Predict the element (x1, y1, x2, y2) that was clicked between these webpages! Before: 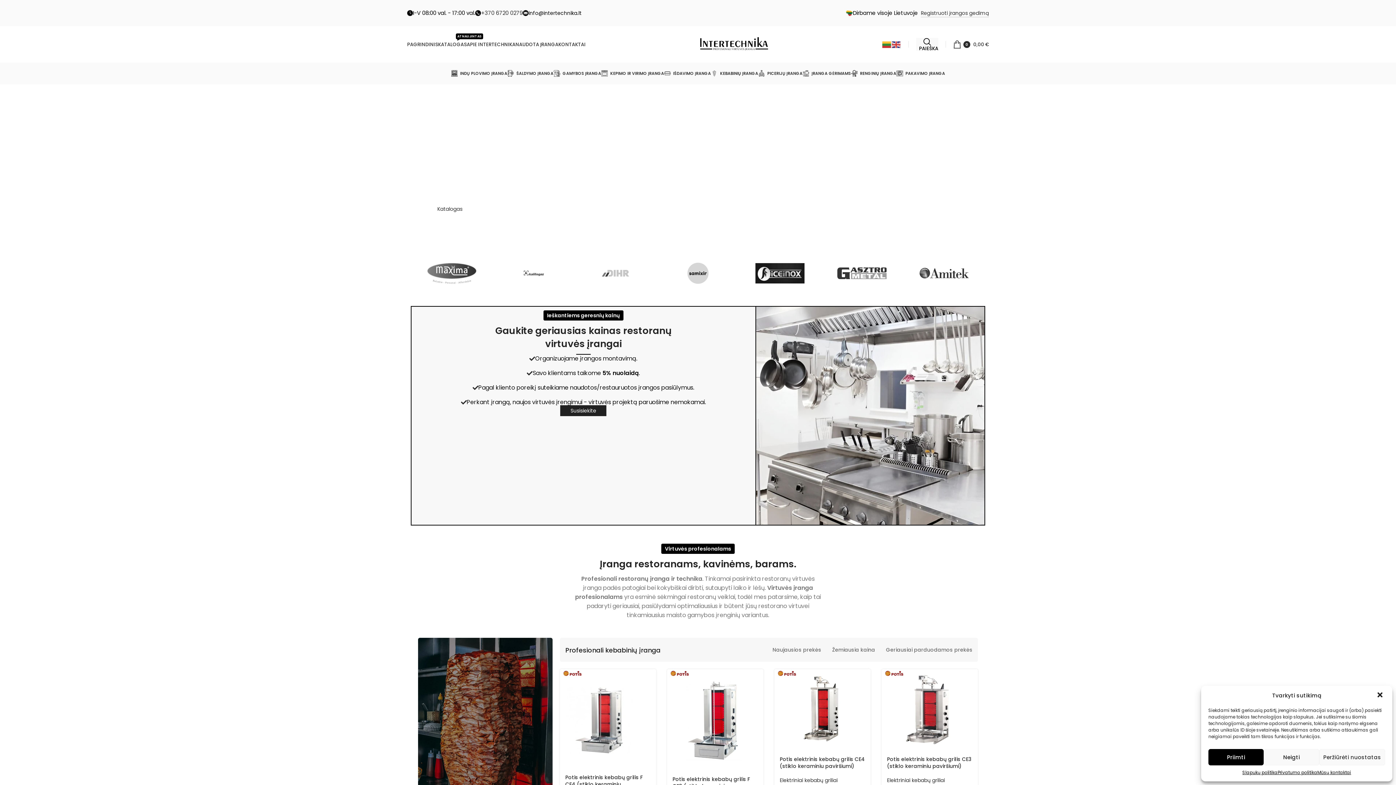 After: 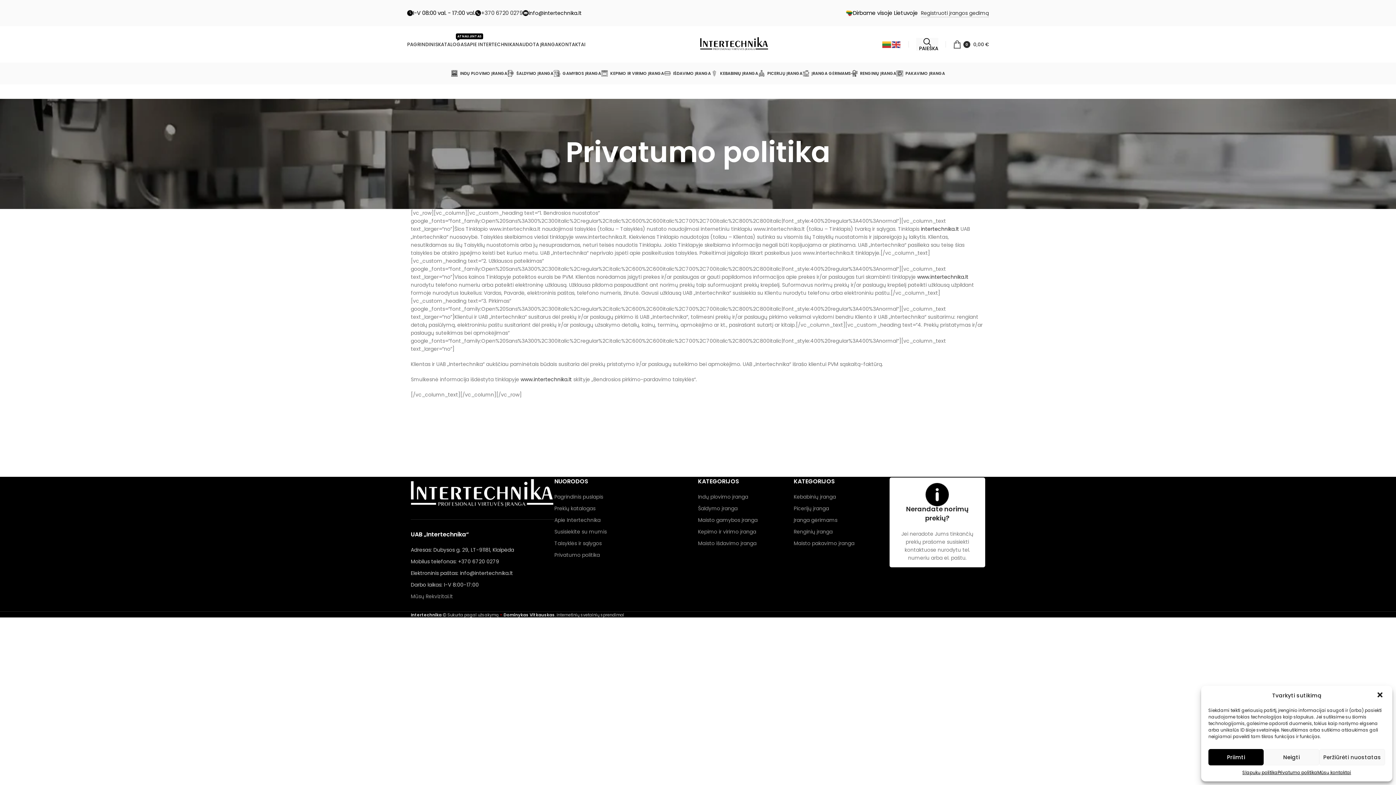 Action: label: Privatumo politika bbox: (1277, 769, 1317, 776)